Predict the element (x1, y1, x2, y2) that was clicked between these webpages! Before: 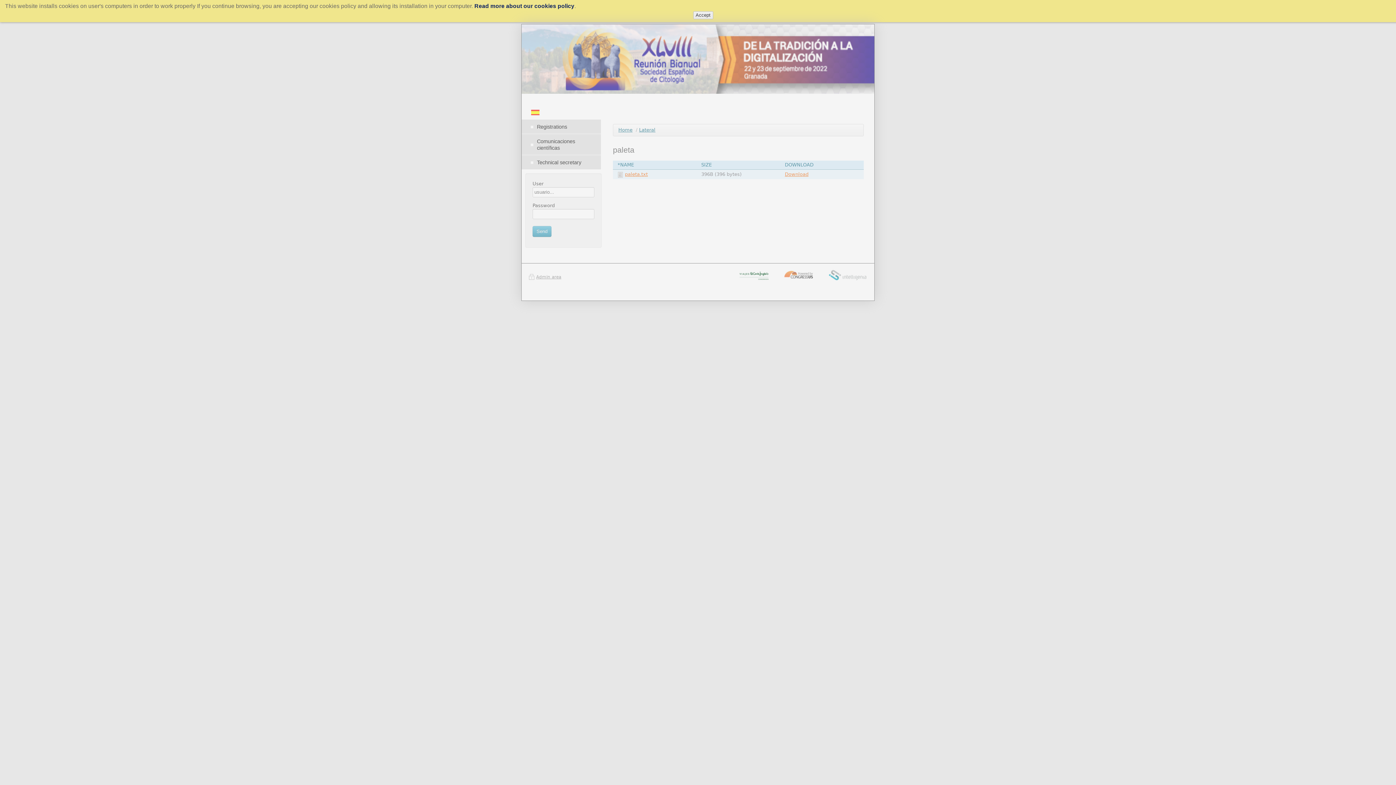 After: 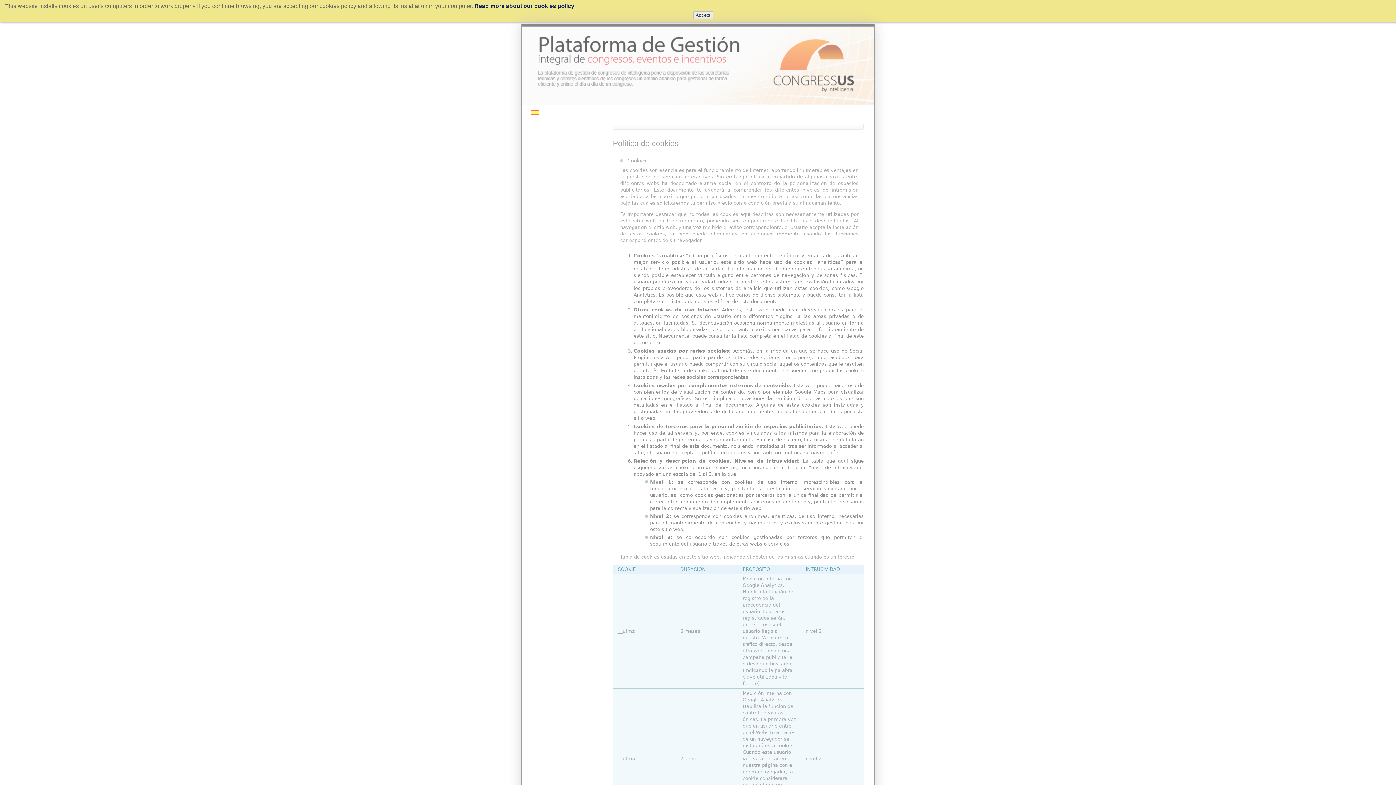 Action: bbox: (474, 2, 574, 9) label: Read more about our cookies policy